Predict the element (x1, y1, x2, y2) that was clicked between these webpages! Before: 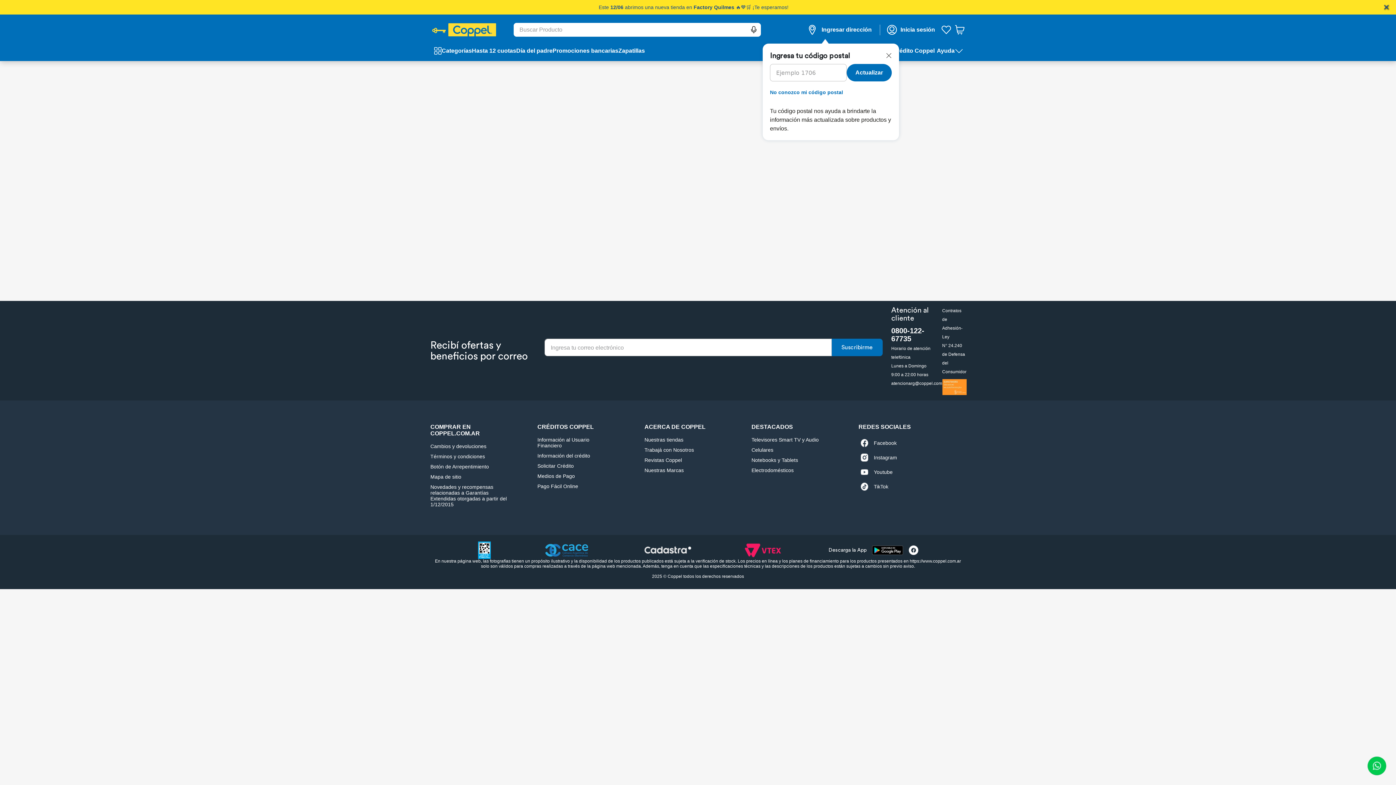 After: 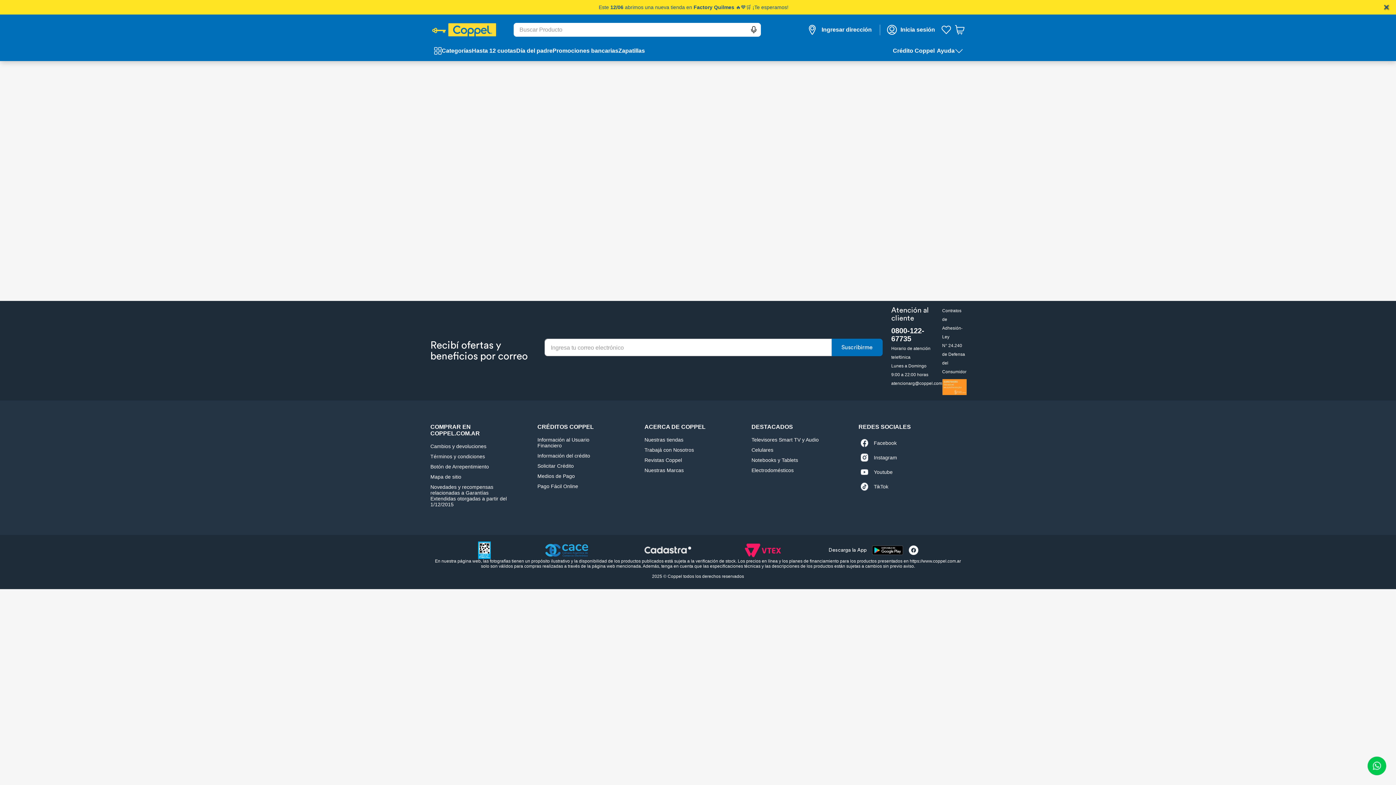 Action: bbox: (858, 436, 874, 449)